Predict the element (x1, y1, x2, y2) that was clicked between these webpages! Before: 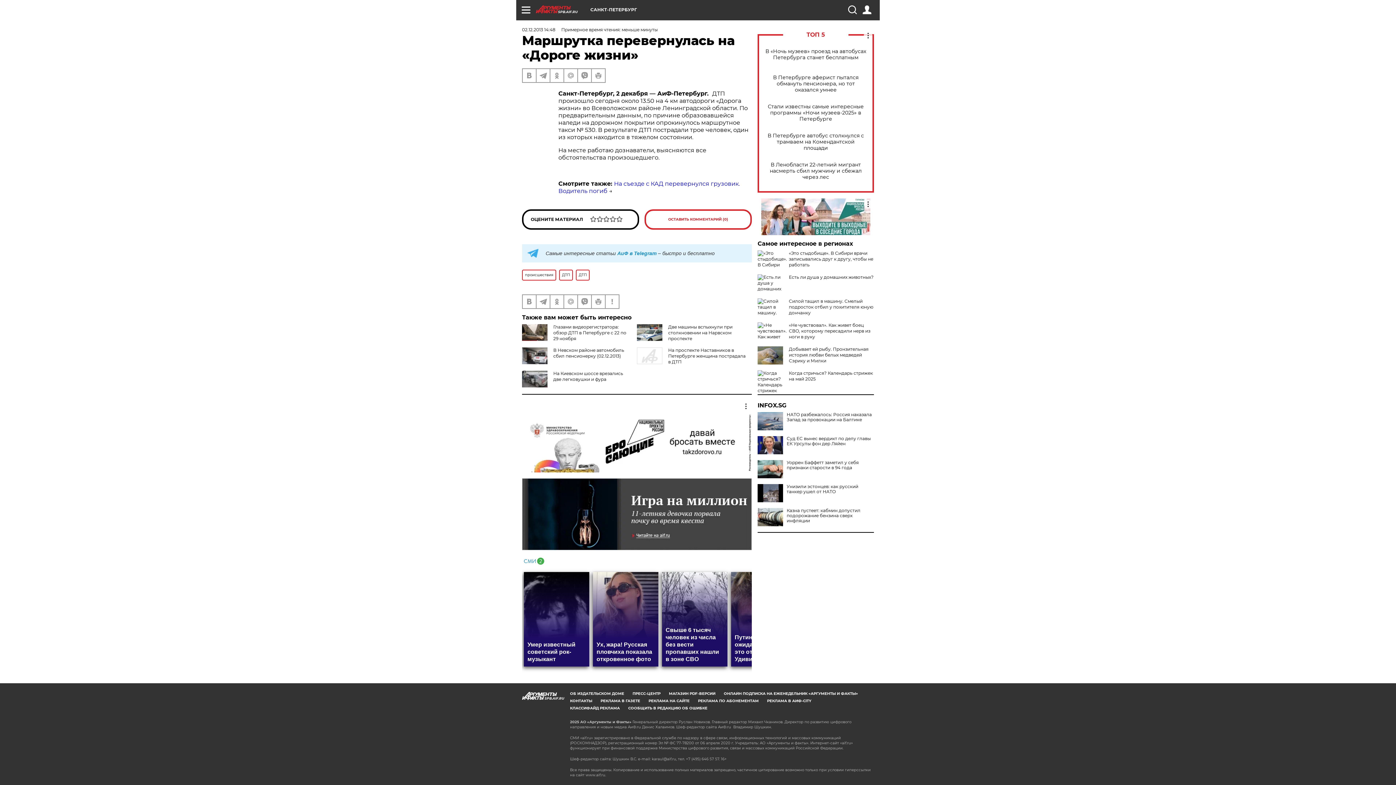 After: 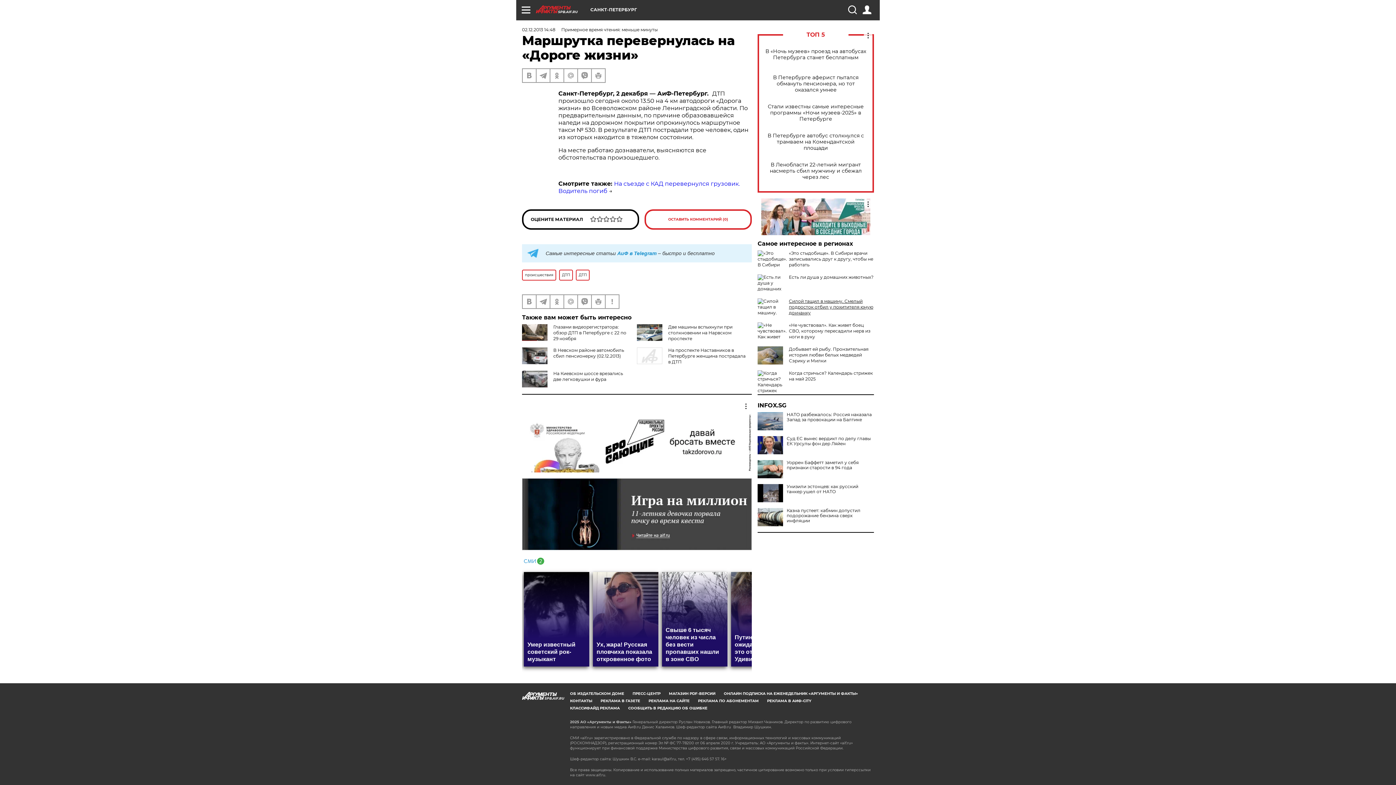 Action: bbox: (789, 298, 873, 315) label: Силой тащил в машину. Смелый подросток отбил у похитителя юную дончанку